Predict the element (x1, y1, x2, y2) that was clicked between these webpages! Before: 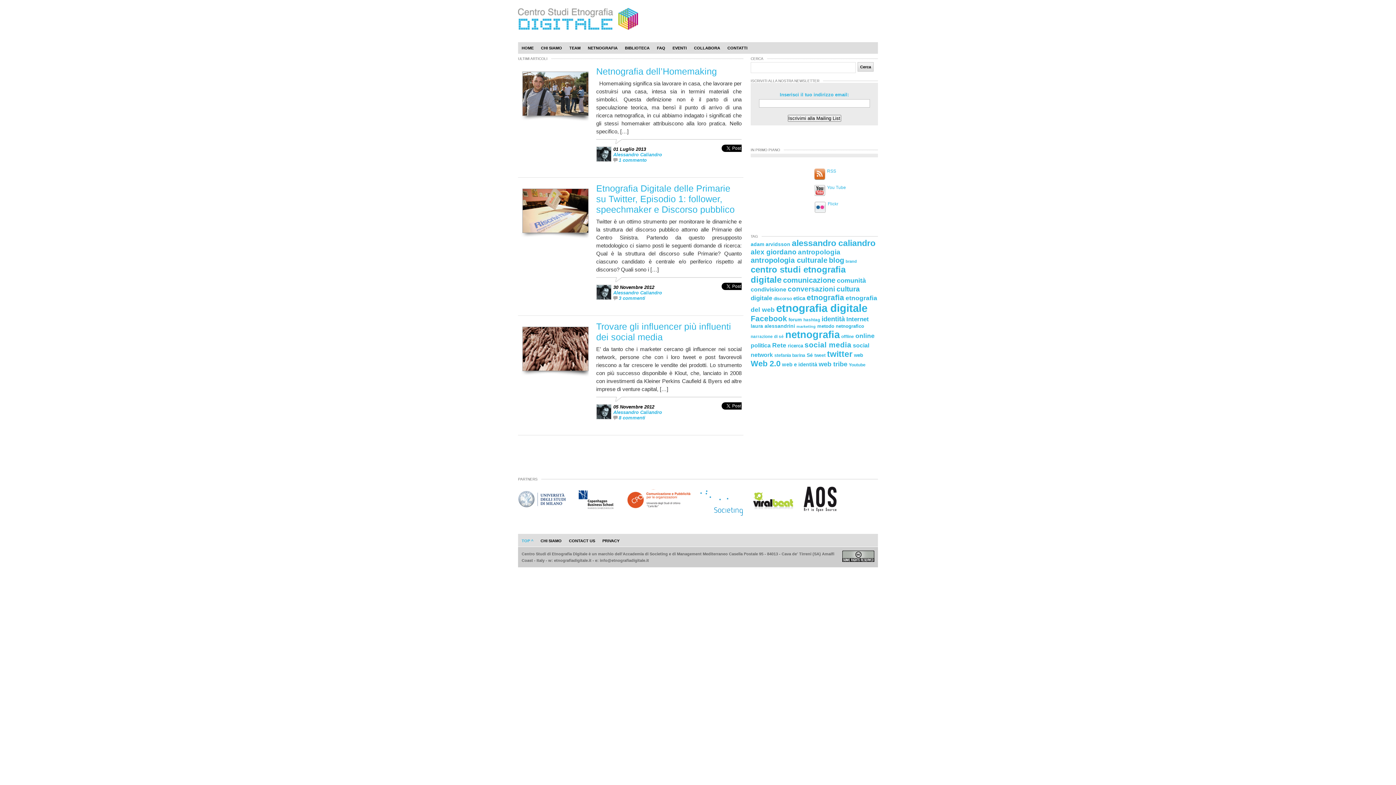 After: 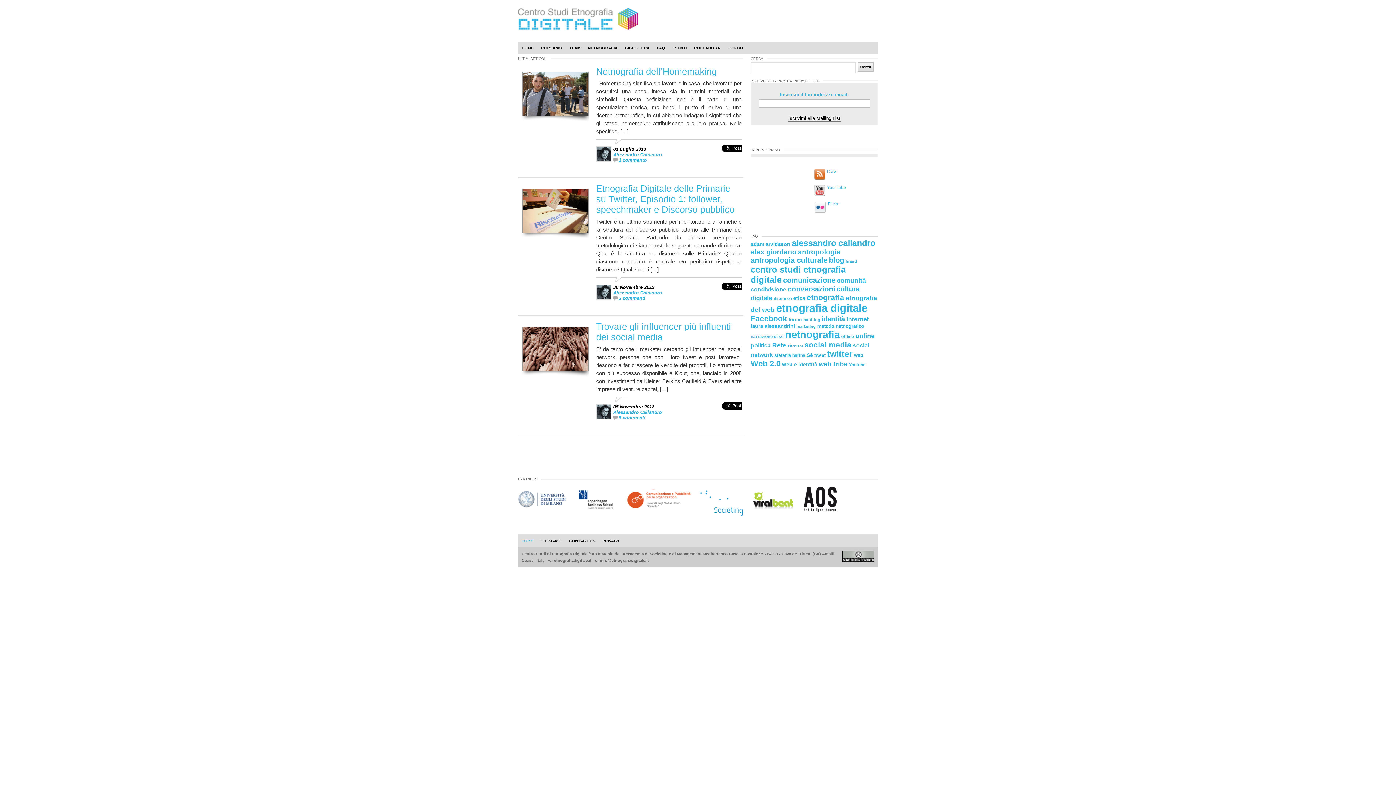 Action: bbox: (518, 486, 566, 510)